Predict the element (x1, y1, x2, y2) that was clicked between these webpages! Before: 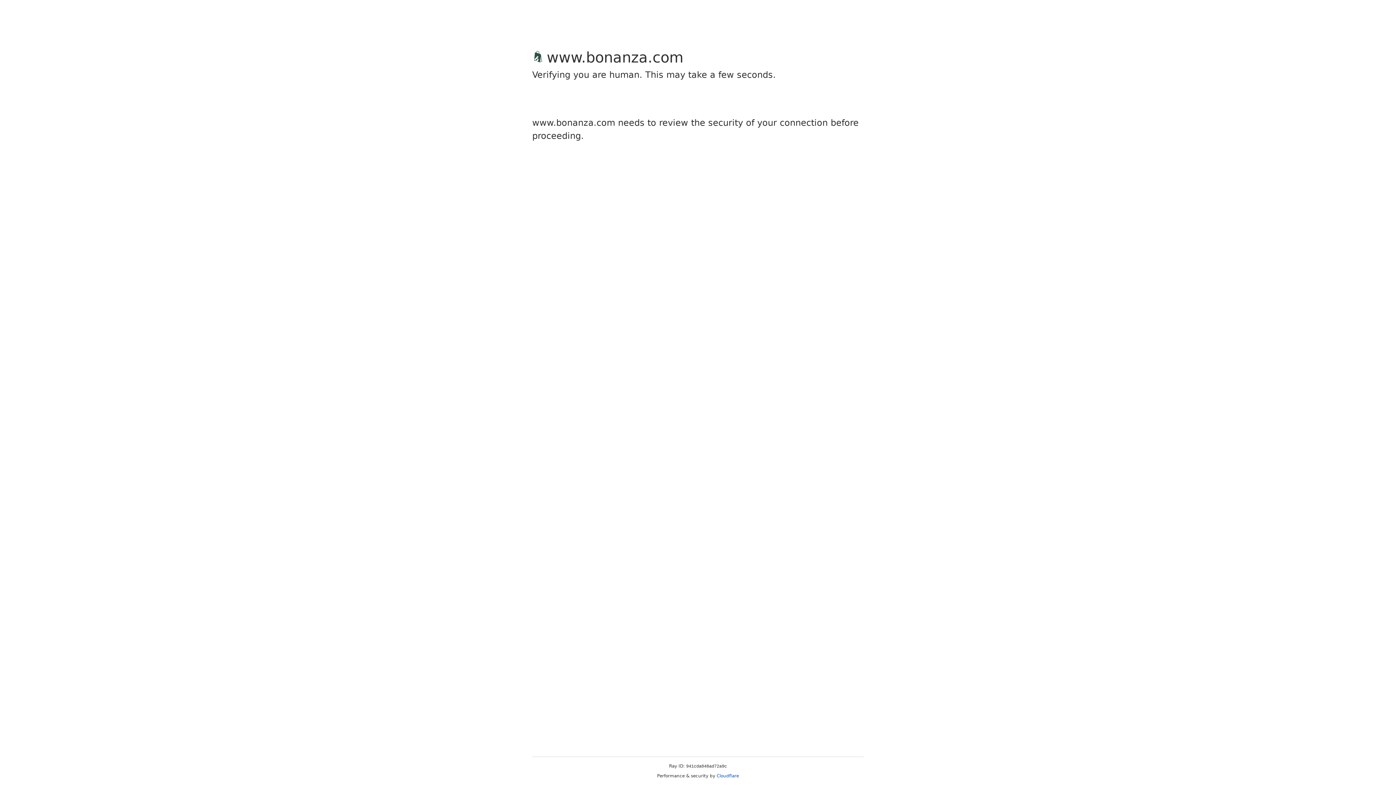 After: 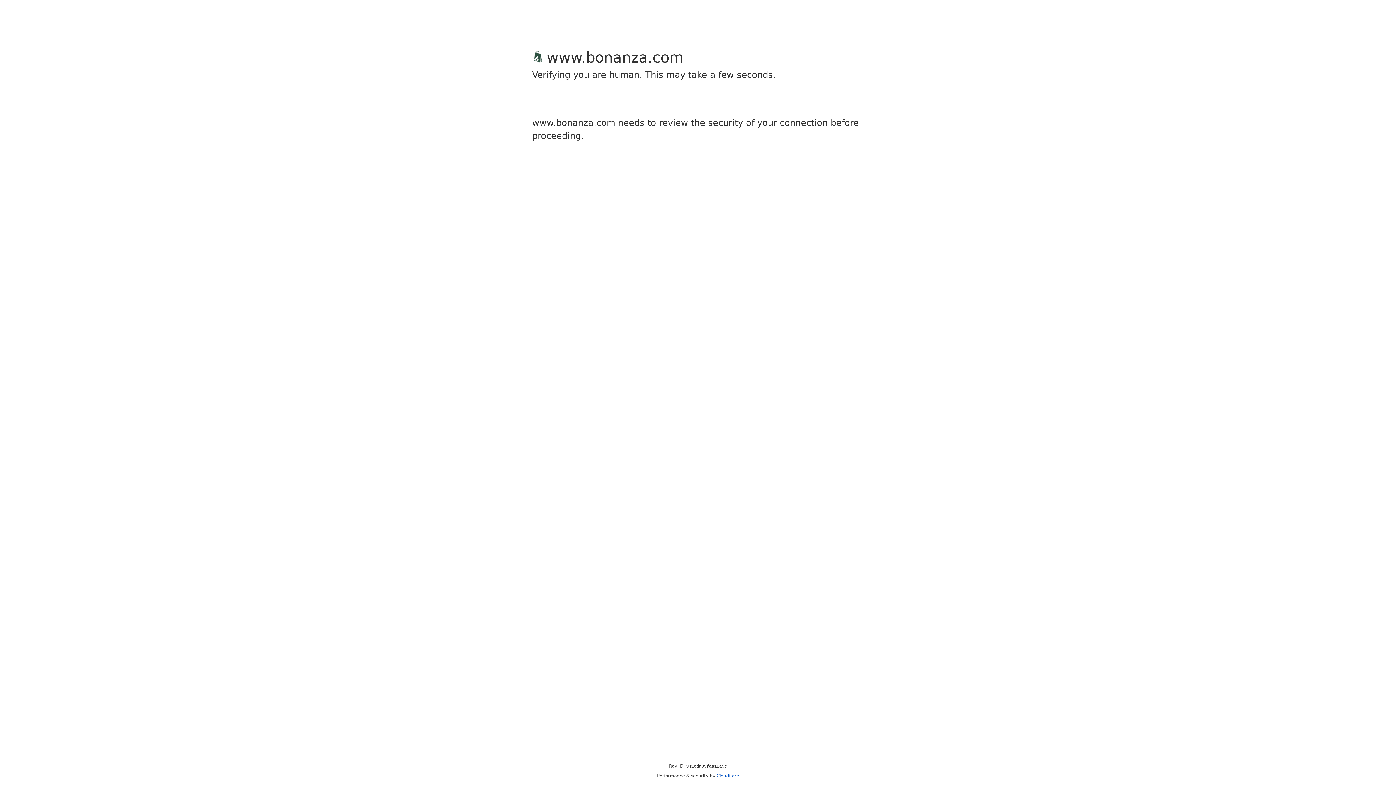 Action: bbox: (716, 773, 739, 778) label: Cloudflare